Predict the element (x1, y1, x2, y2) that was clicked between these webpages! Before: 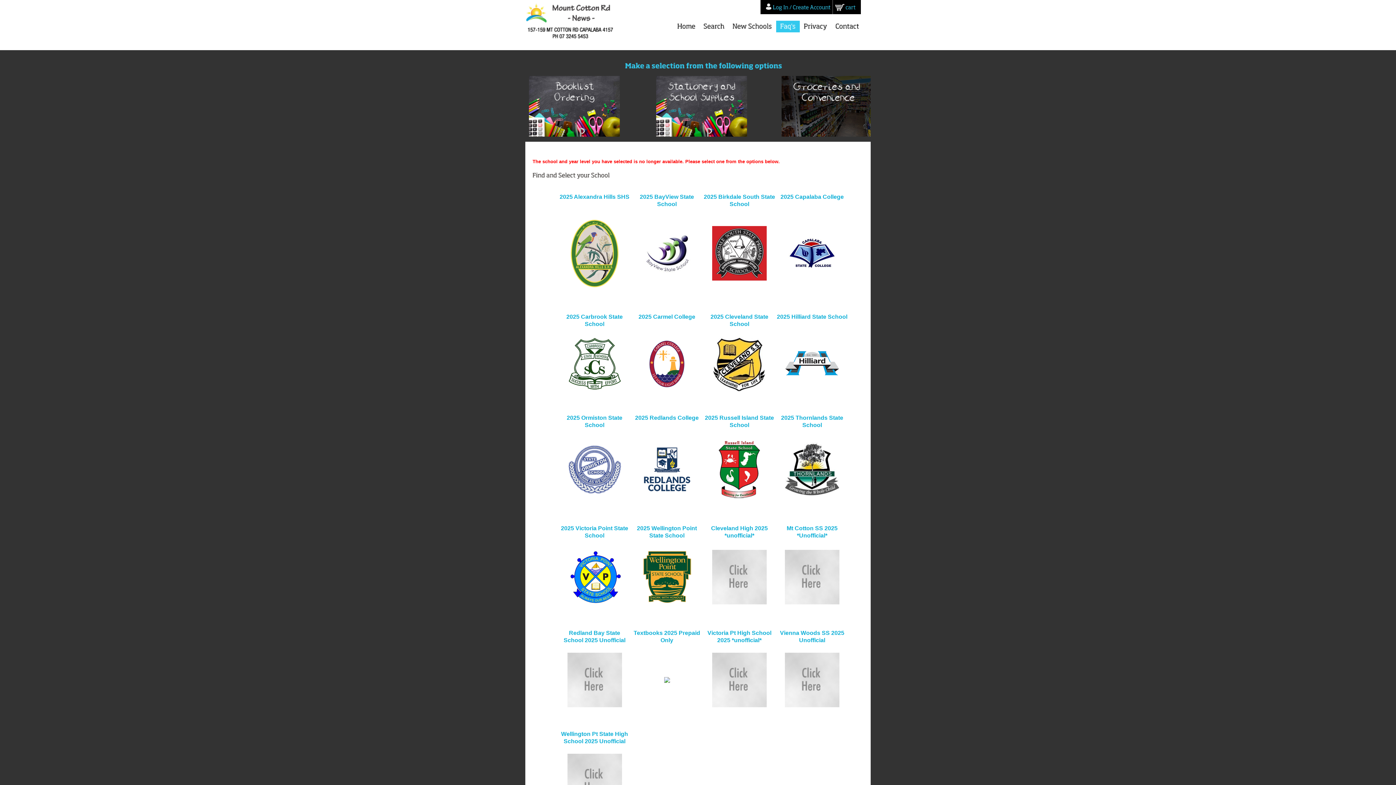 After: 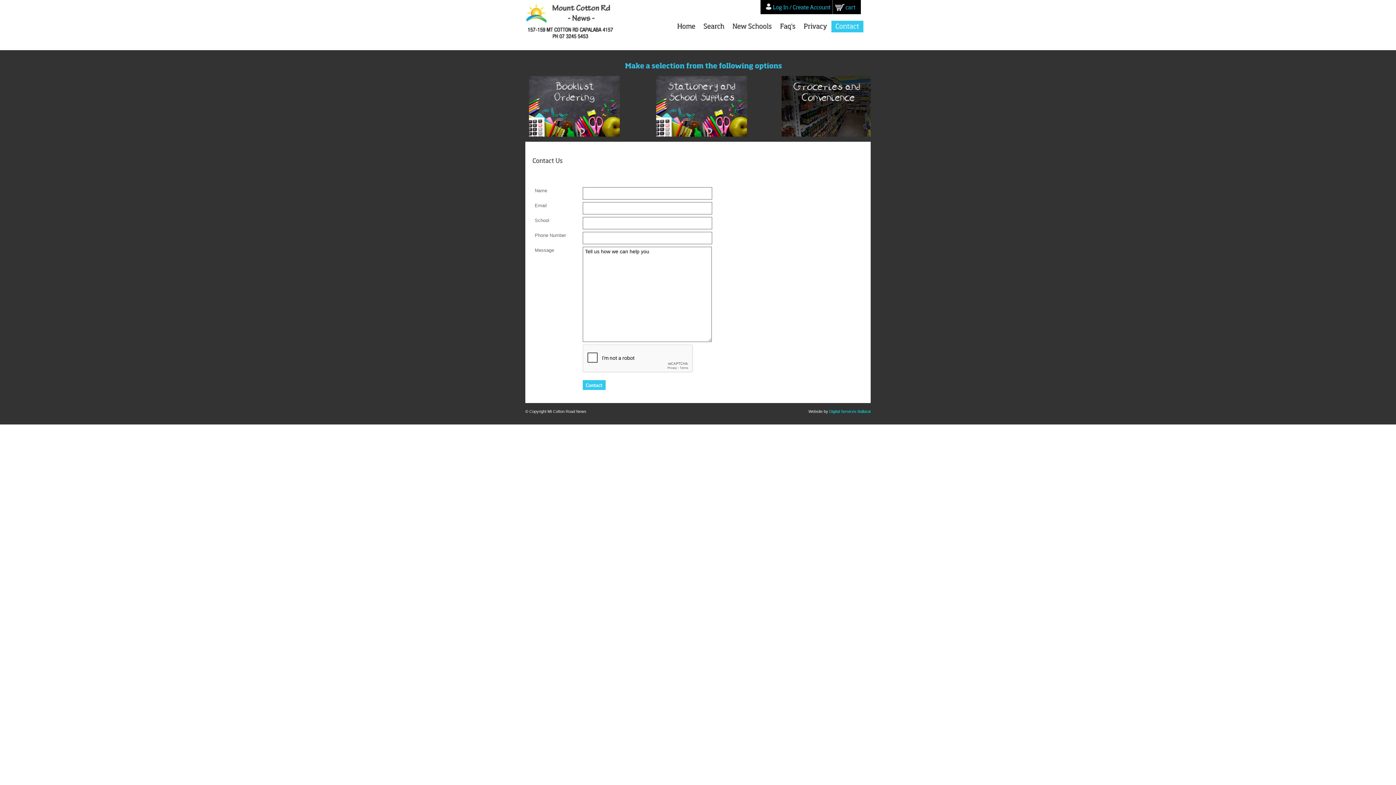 Action: label: Contact bbox: (831, 20, 863, 32)